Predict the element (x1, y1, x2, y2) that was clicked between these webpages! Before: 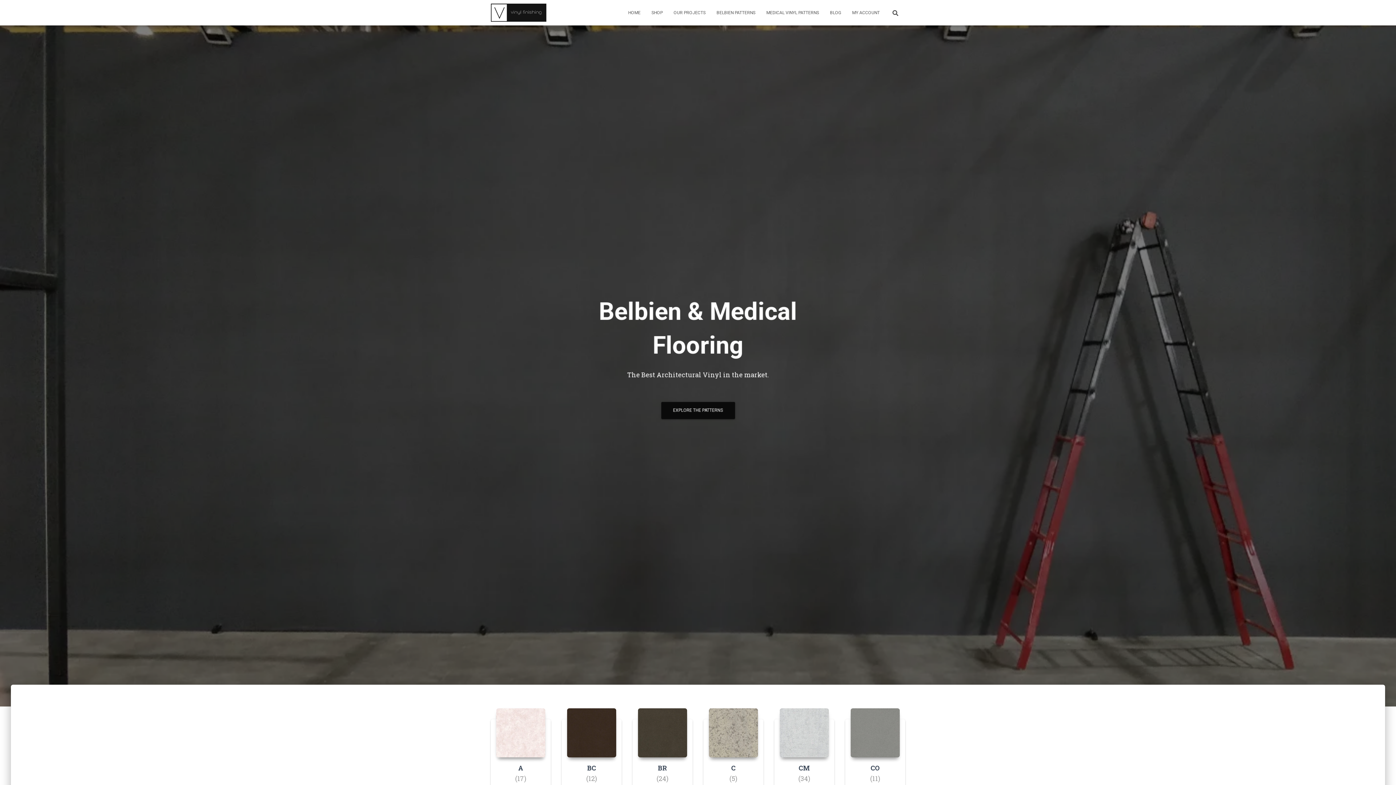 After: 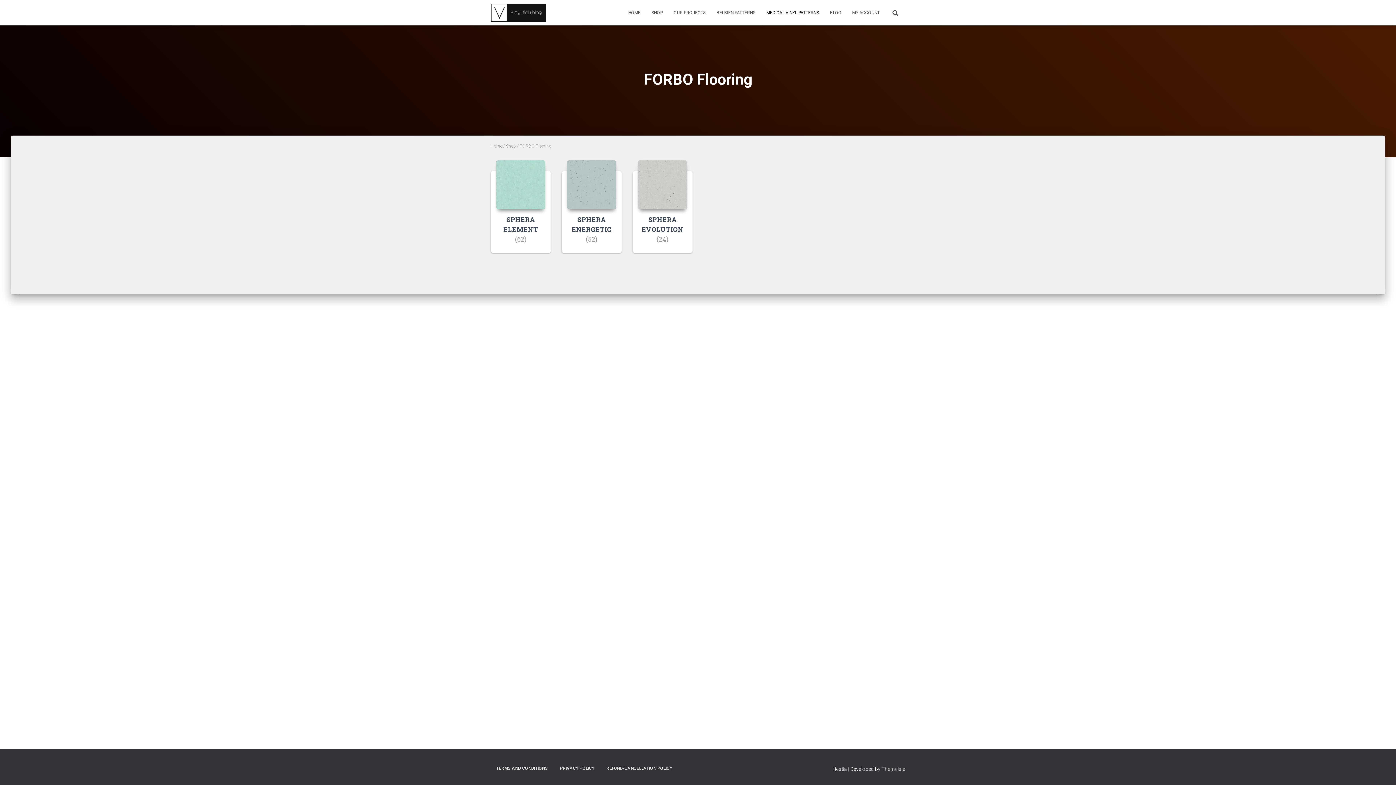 Action: bbox: (761, 3, 824, 21) label: MEDICAL VINYL PATTERNS